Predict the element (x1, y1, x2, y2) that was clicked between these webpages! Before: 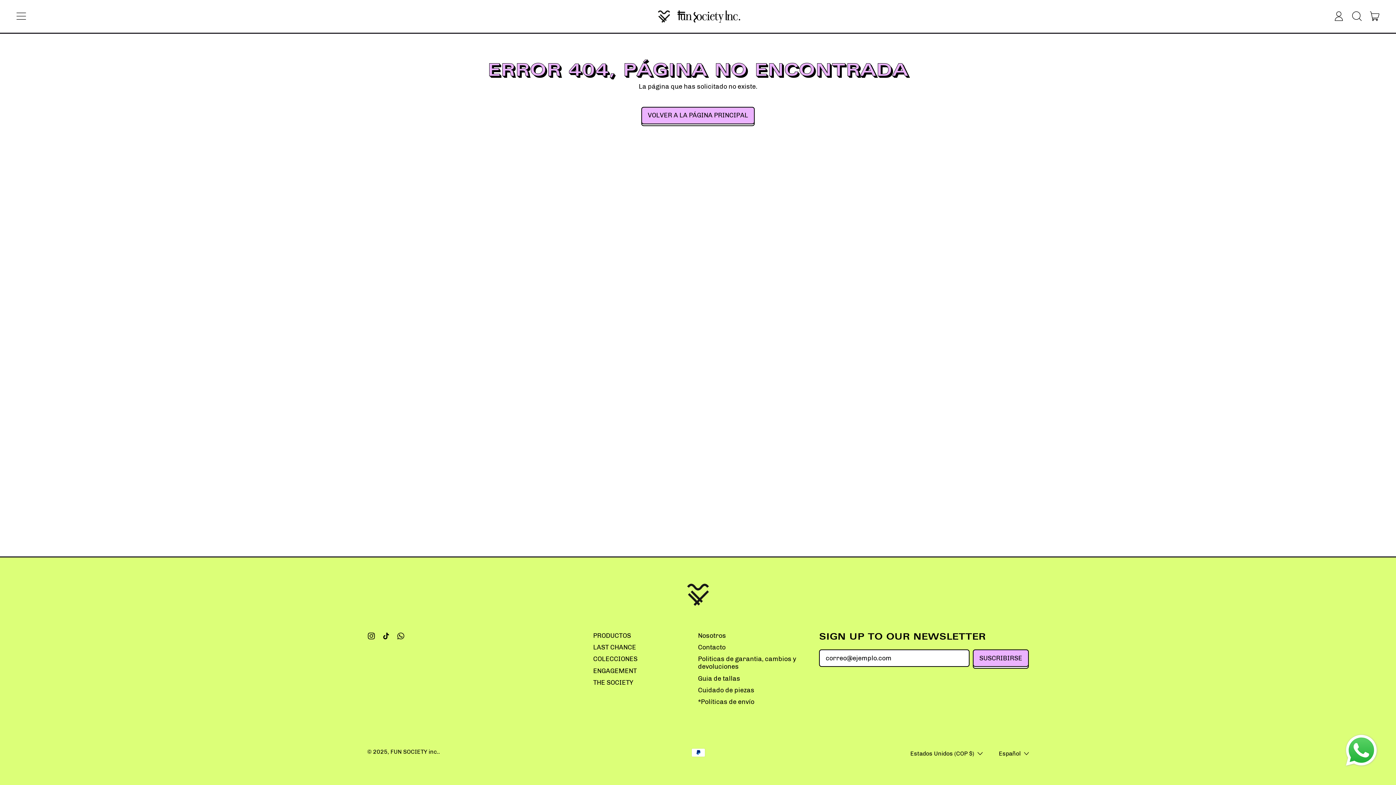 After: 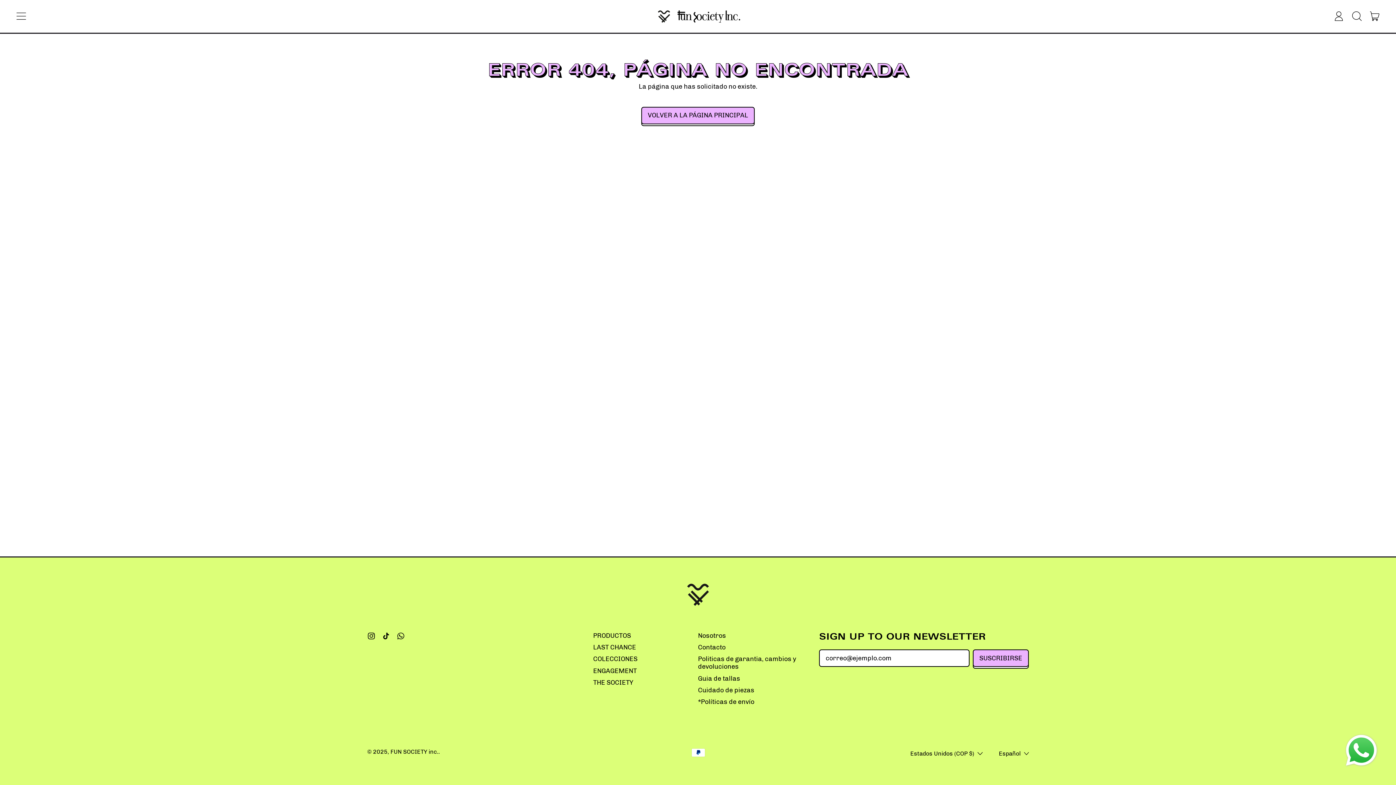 Action: bbox: (382, 634, 390, 642) label: TikTok